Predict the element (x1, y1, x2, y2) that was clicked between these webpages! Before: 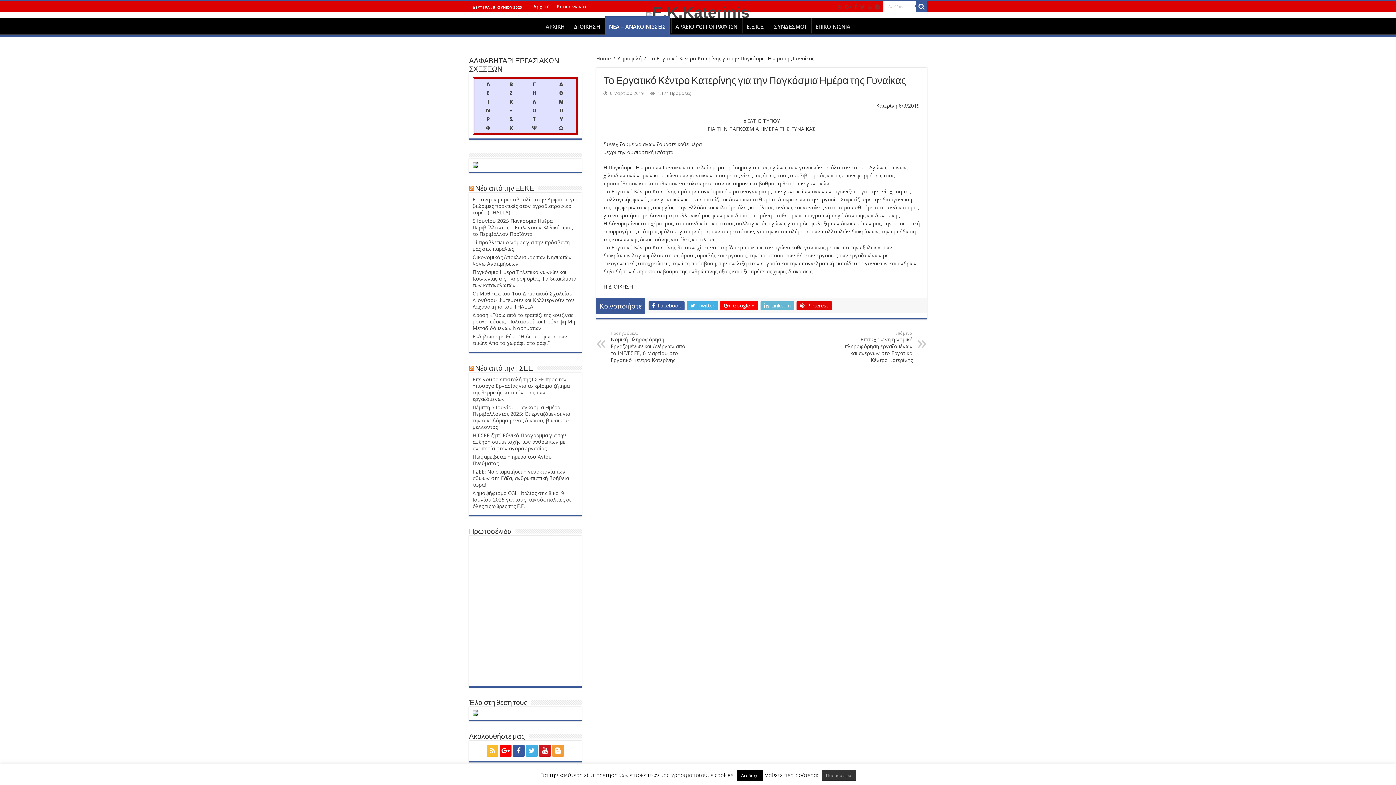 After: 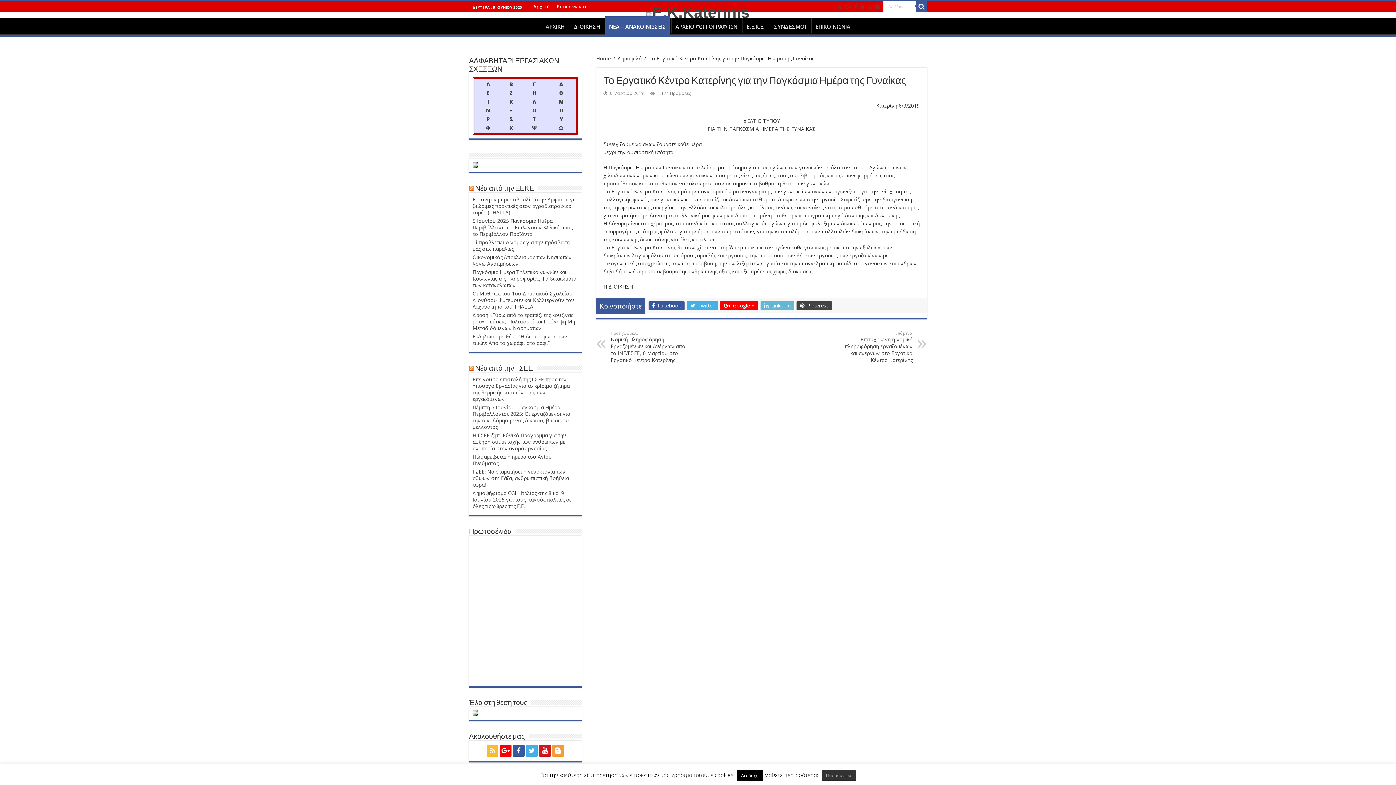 Action: label:  Pinterest bbox: (796, 301, 832, 310)